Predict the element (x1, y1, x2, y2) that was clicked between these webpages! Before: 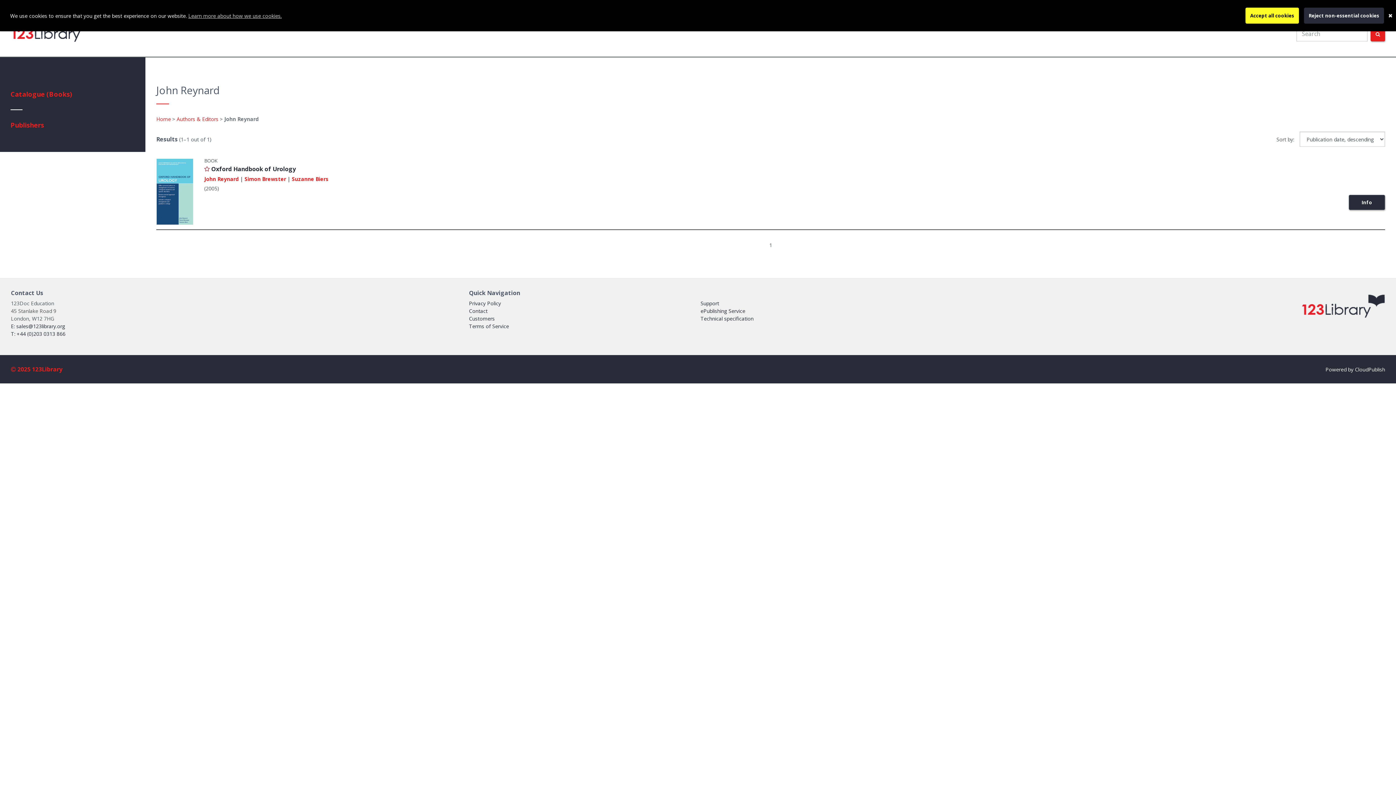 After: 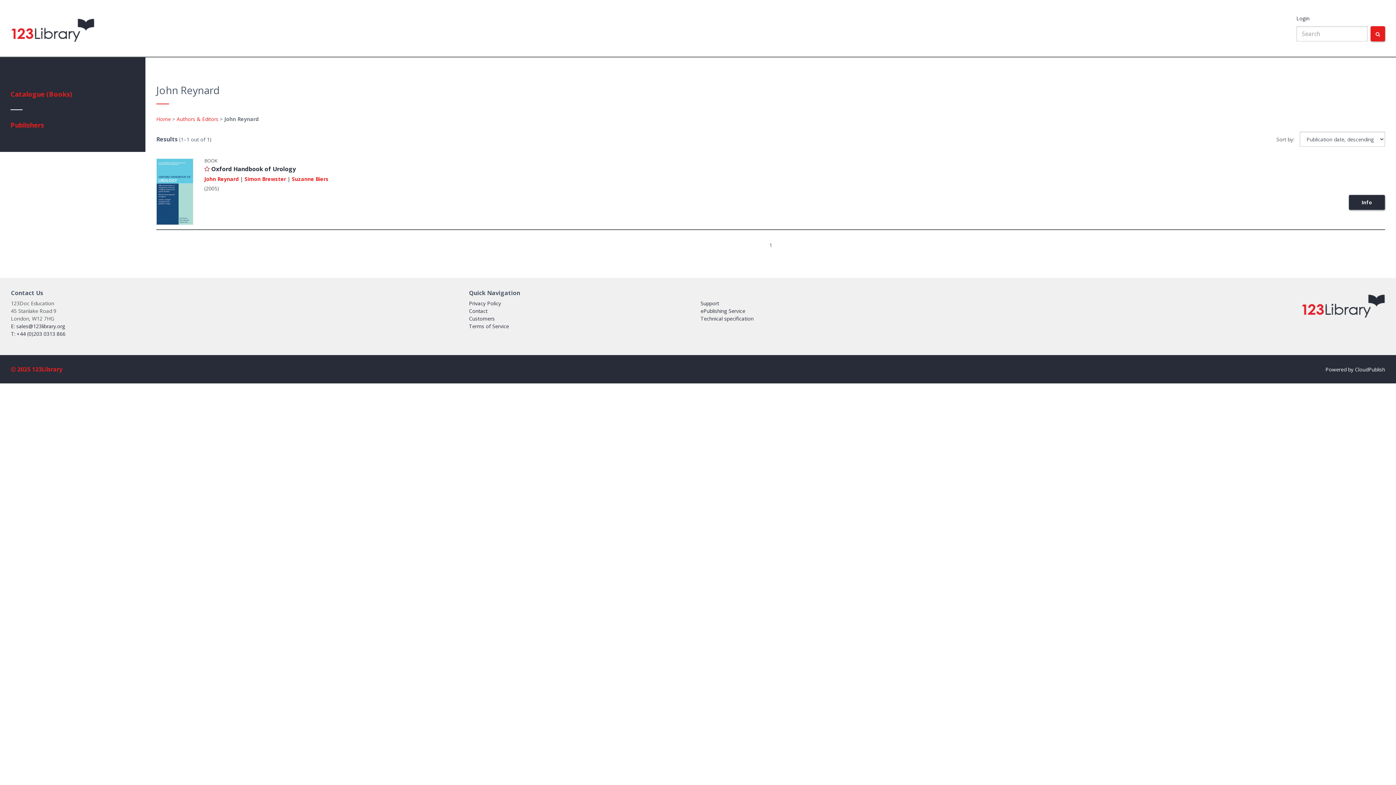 Action: bbox: (1245, 7, 1299, 23) label: Accept all cookies